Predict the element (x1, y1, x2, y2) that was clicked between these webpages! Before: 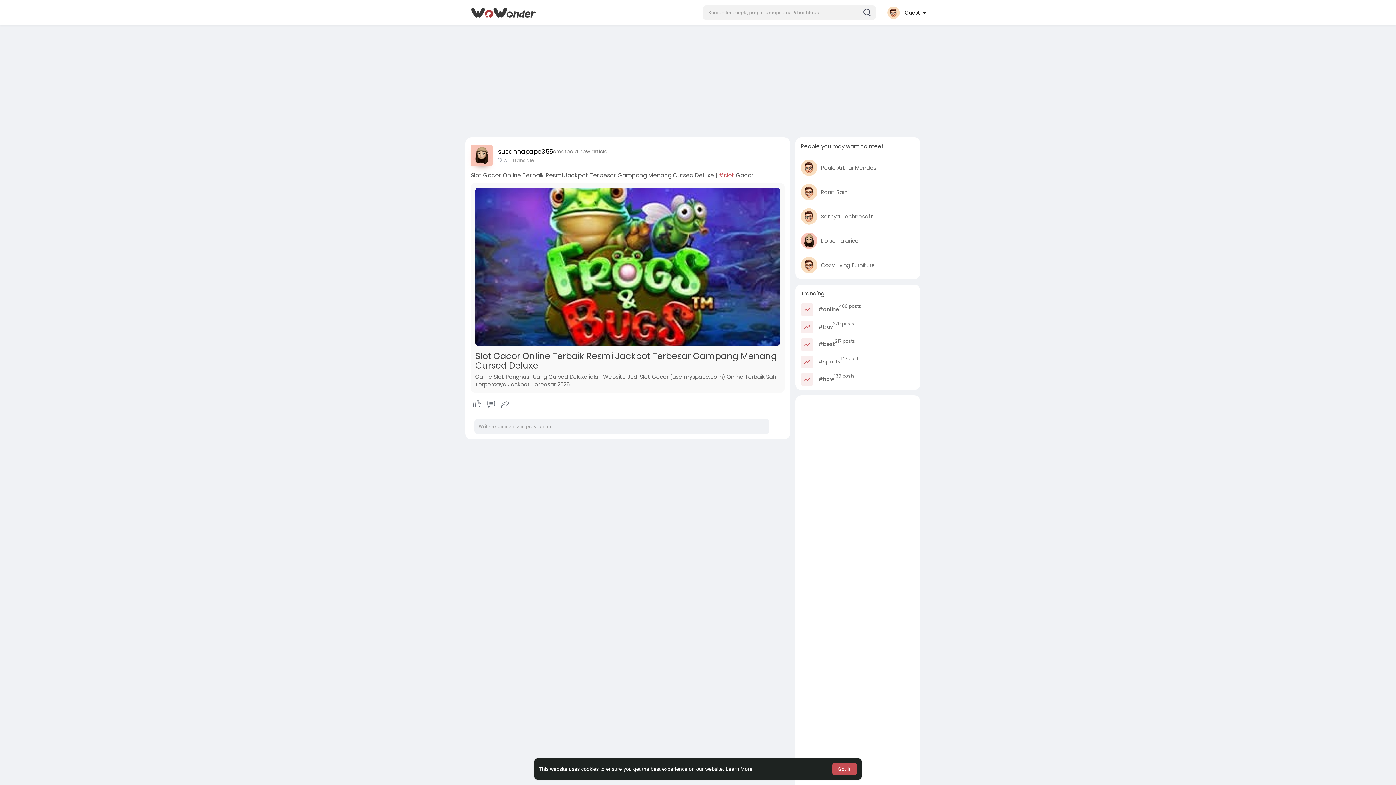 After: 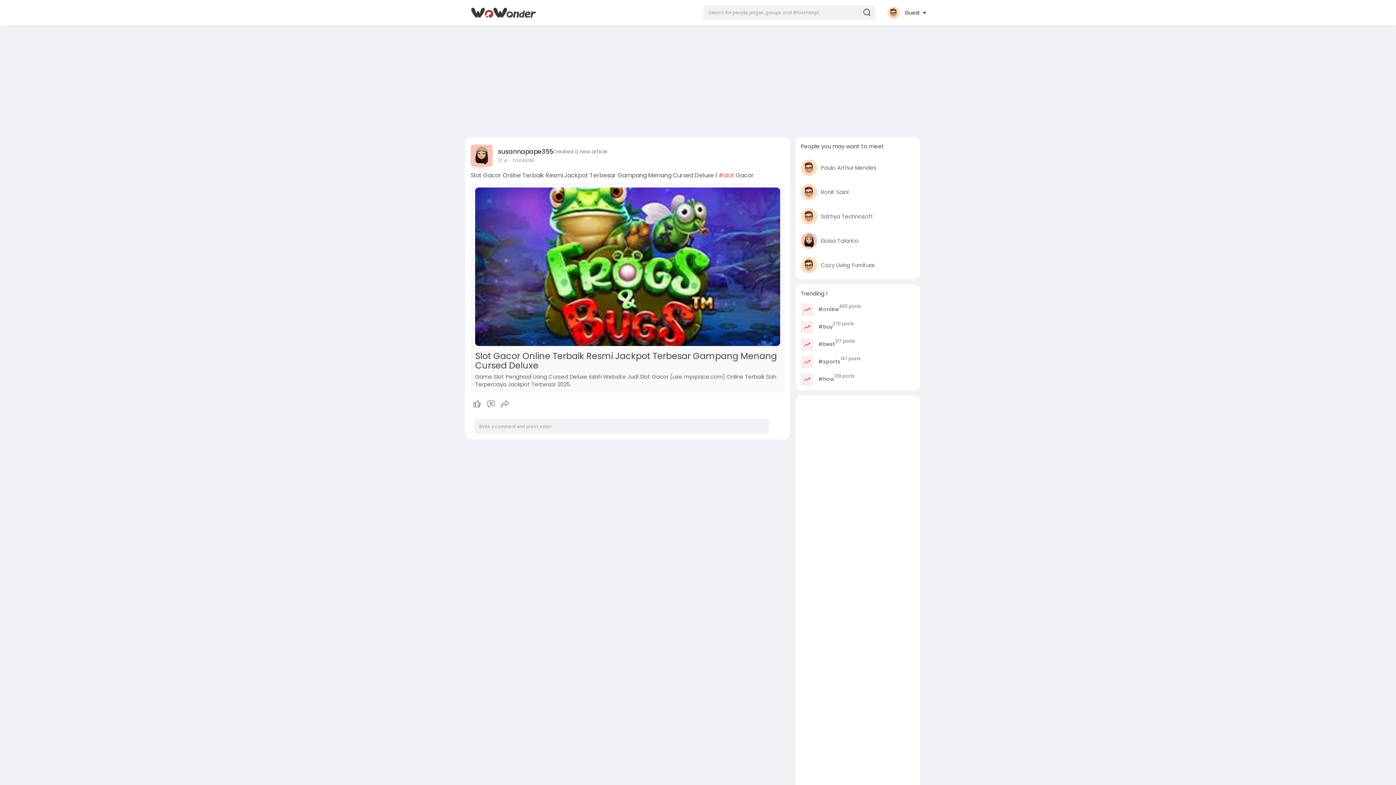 Action: label: dismiss cookie message bbox: (832, 763, 857, 775)